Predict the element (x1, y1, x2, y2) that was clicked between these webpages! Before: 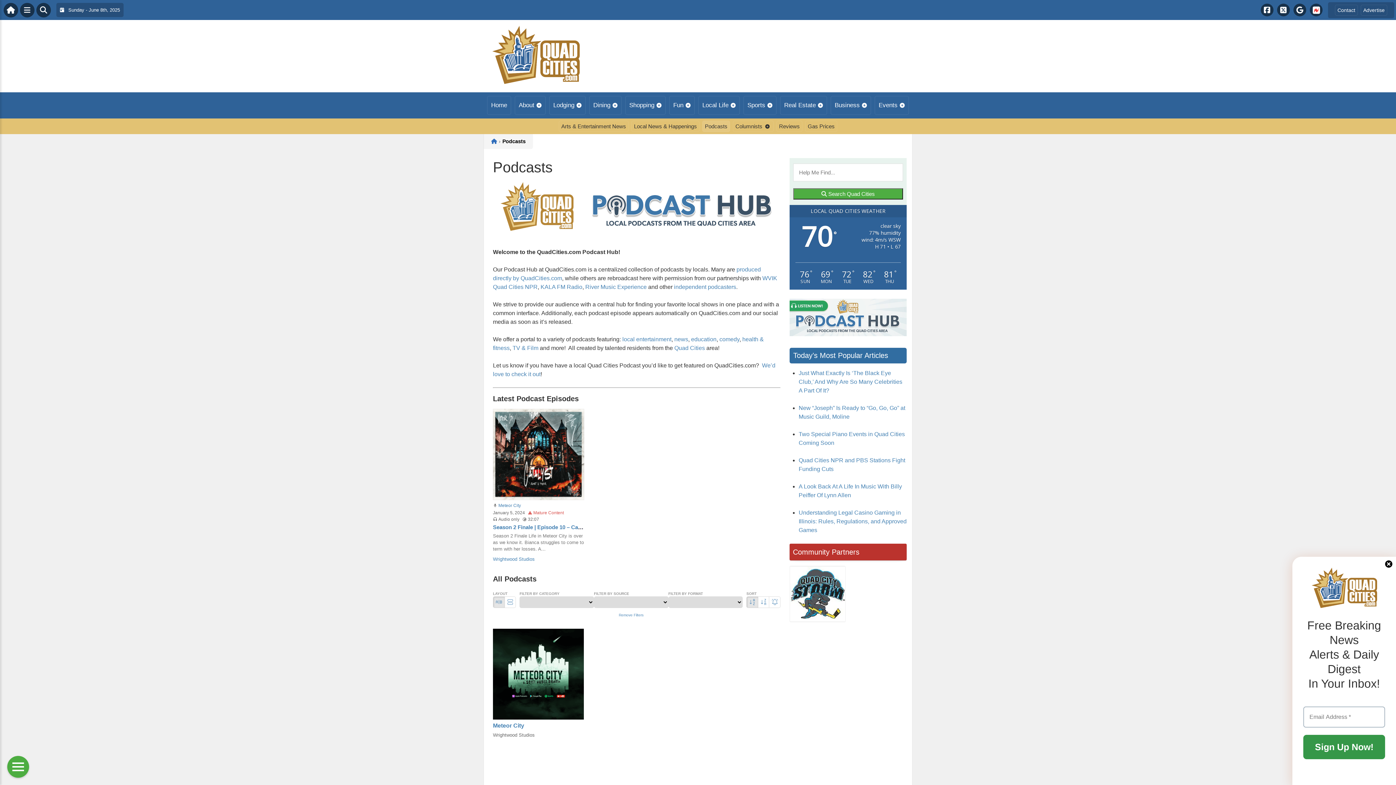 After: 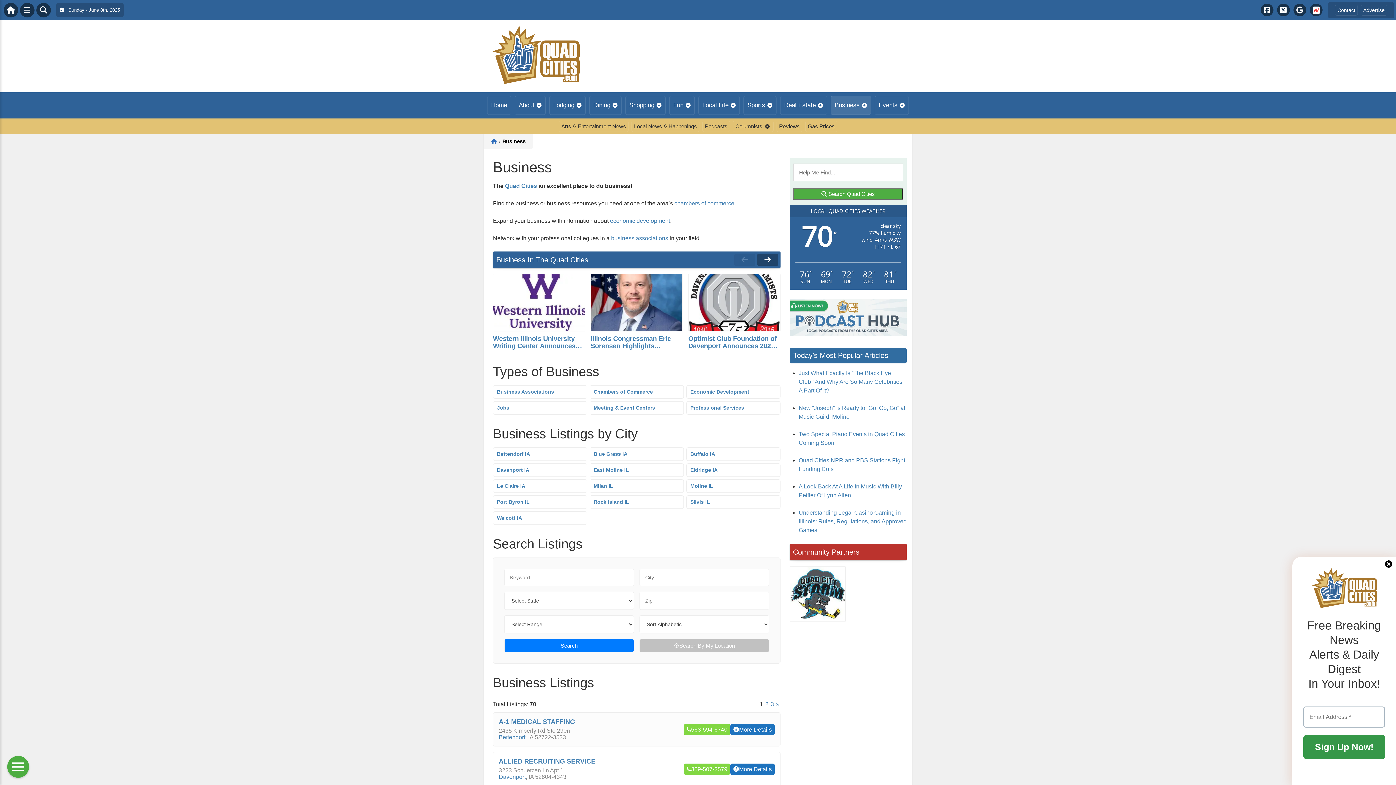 Action: bbox: (830, 96, 871, 114) label: Business